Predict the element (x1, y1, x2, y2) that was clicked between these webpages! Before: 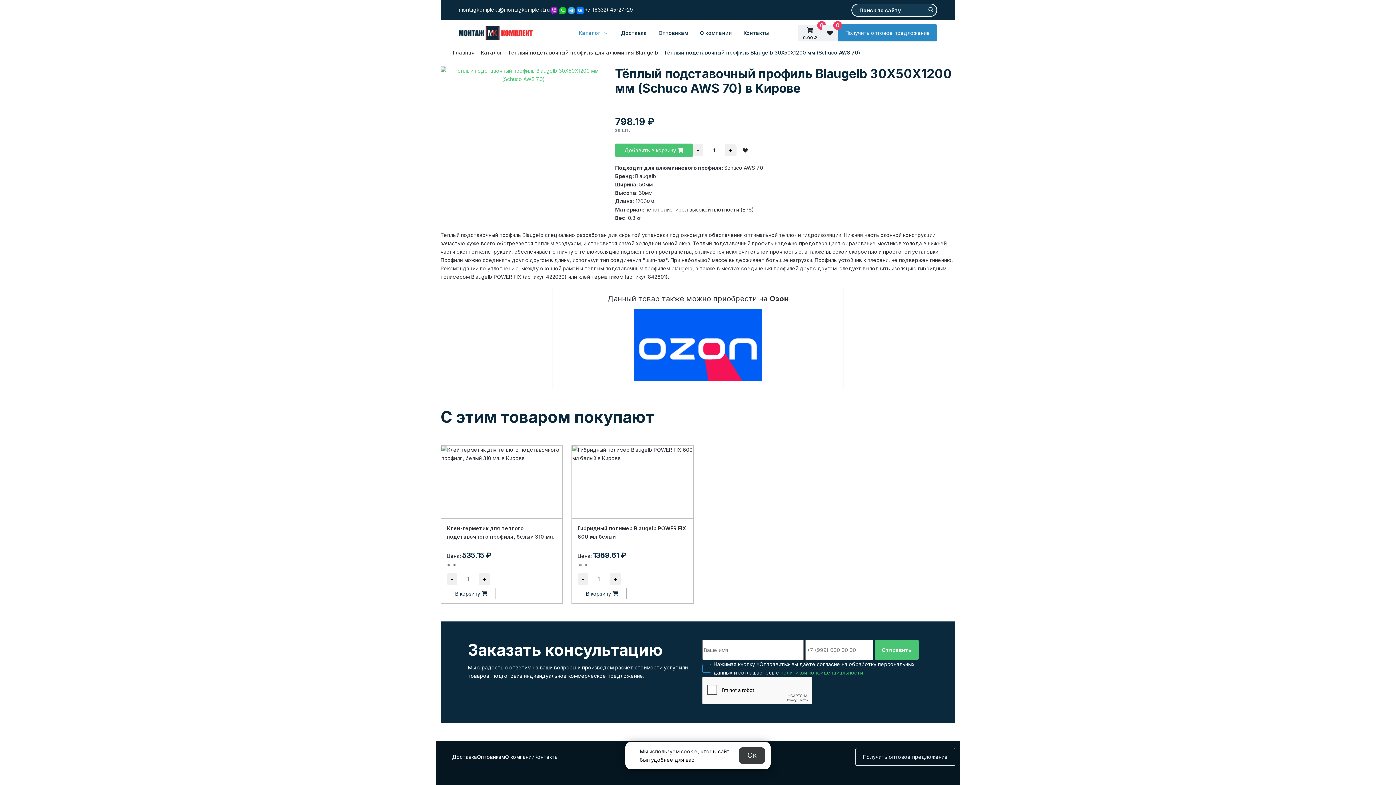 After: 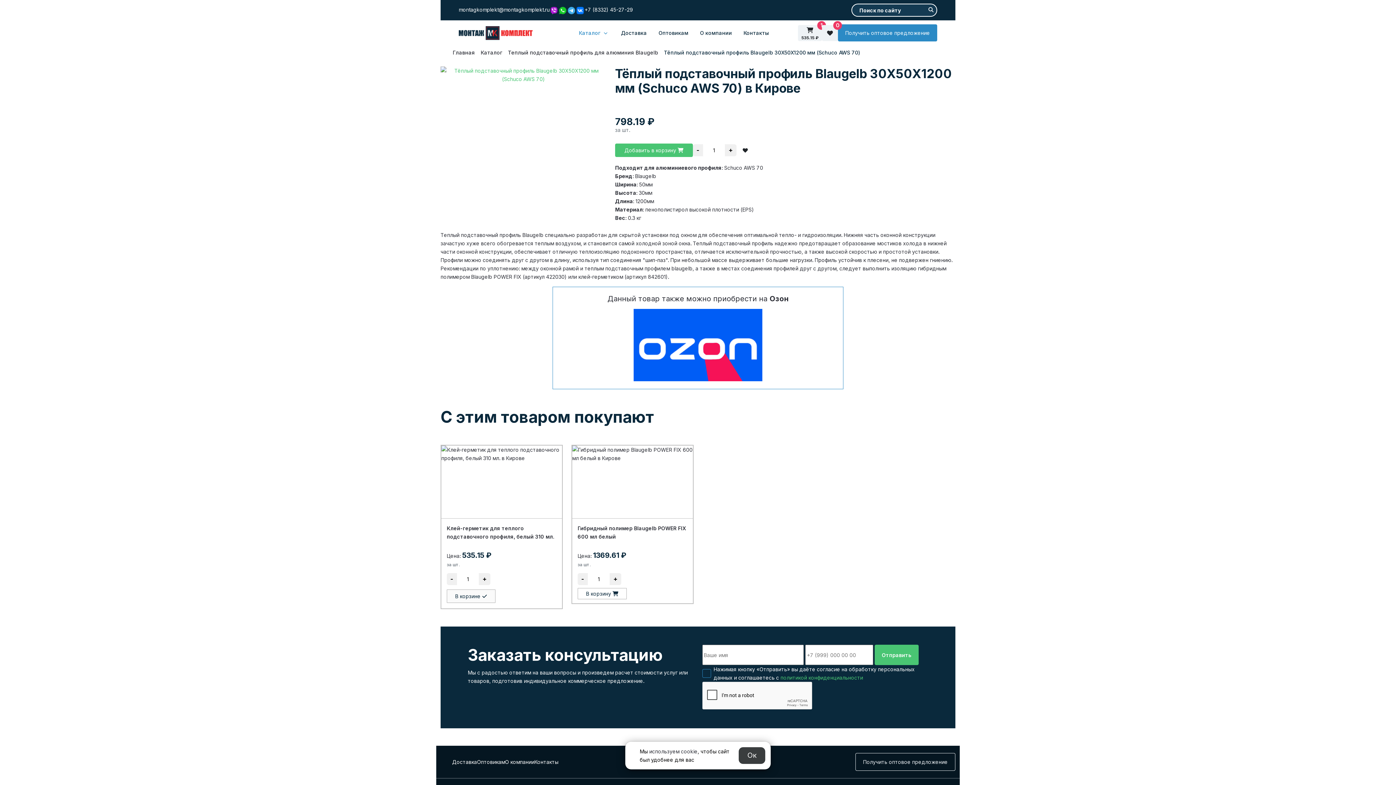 Action: bbox: (446, 588, 496, 599) label: В корзину 